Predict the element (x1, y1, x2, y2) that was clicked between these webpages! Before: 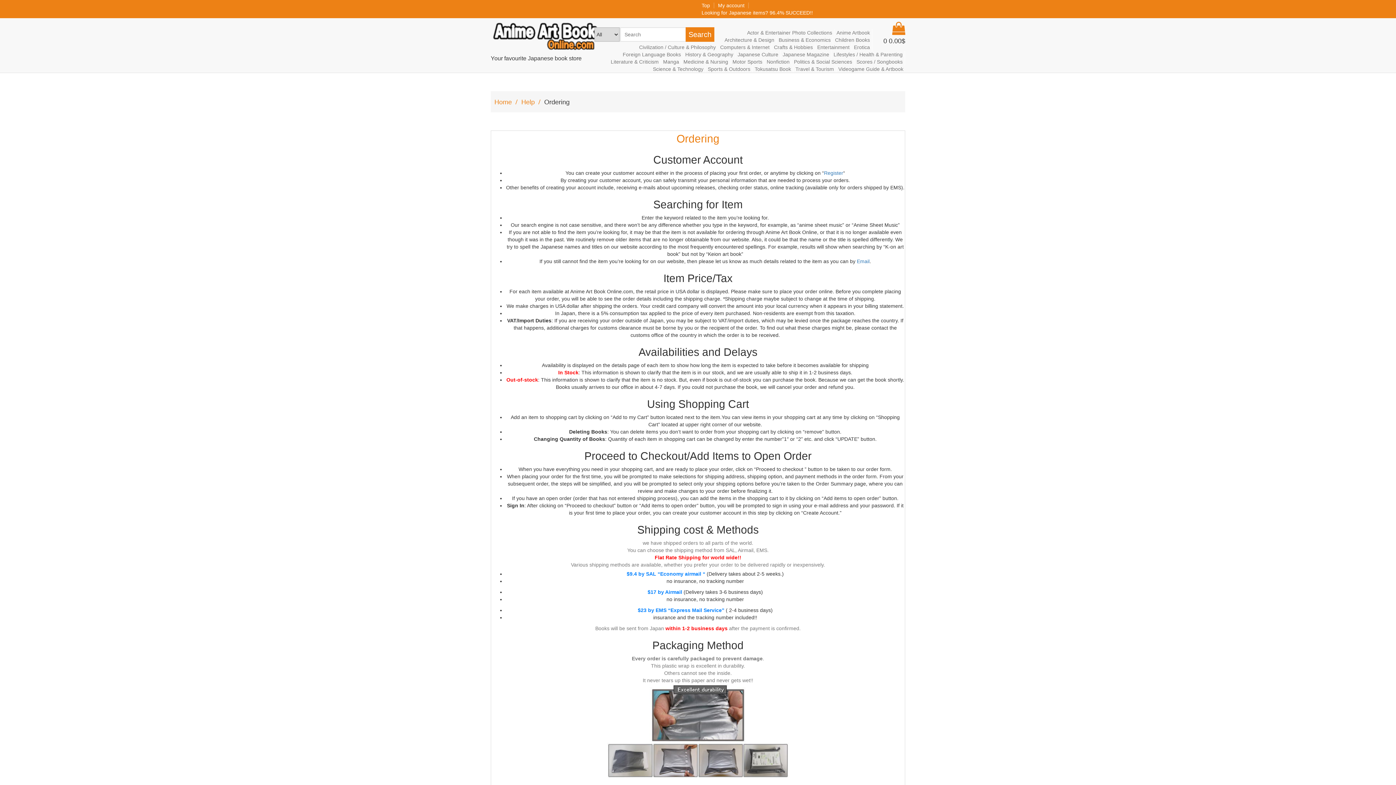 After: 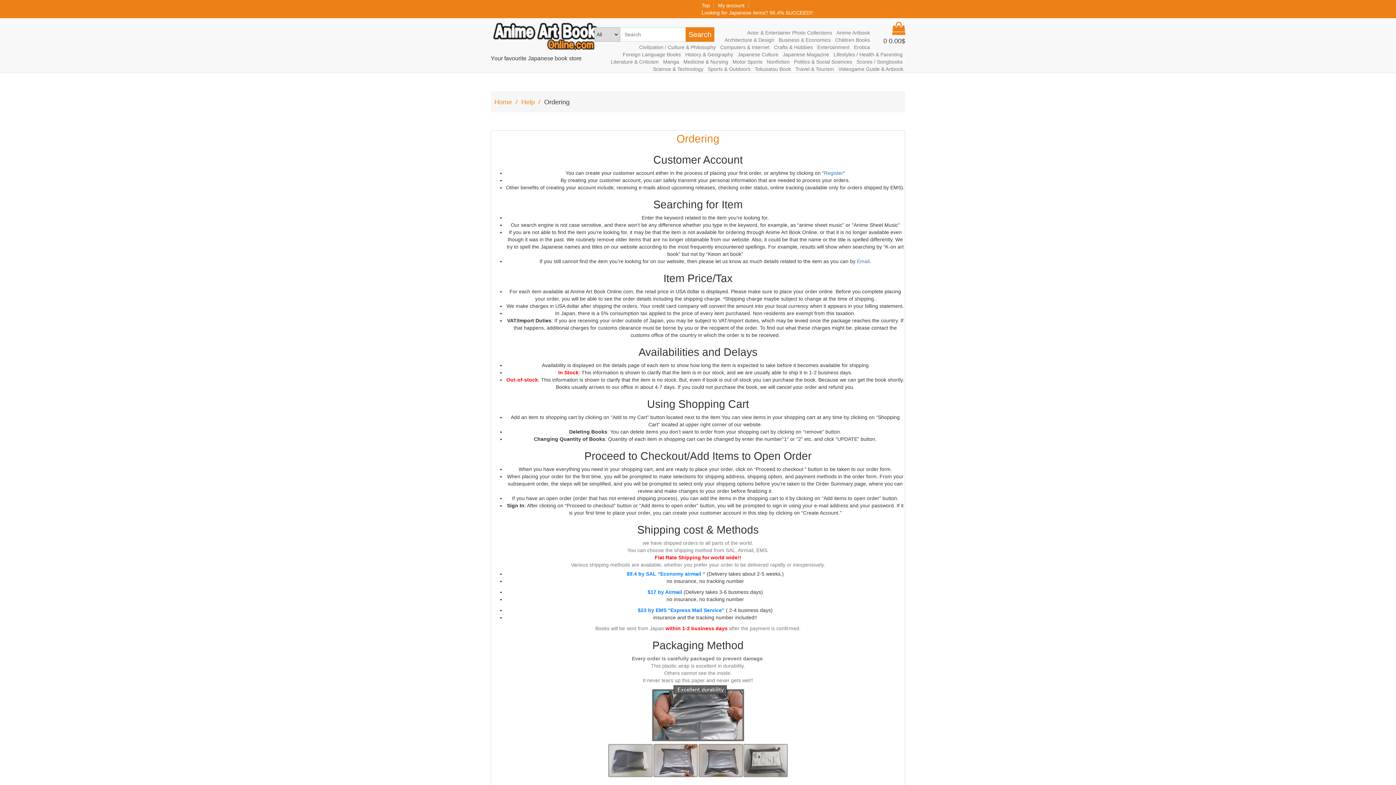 Action: bbox: (651, 65, 706, 72) label: Science & Technology